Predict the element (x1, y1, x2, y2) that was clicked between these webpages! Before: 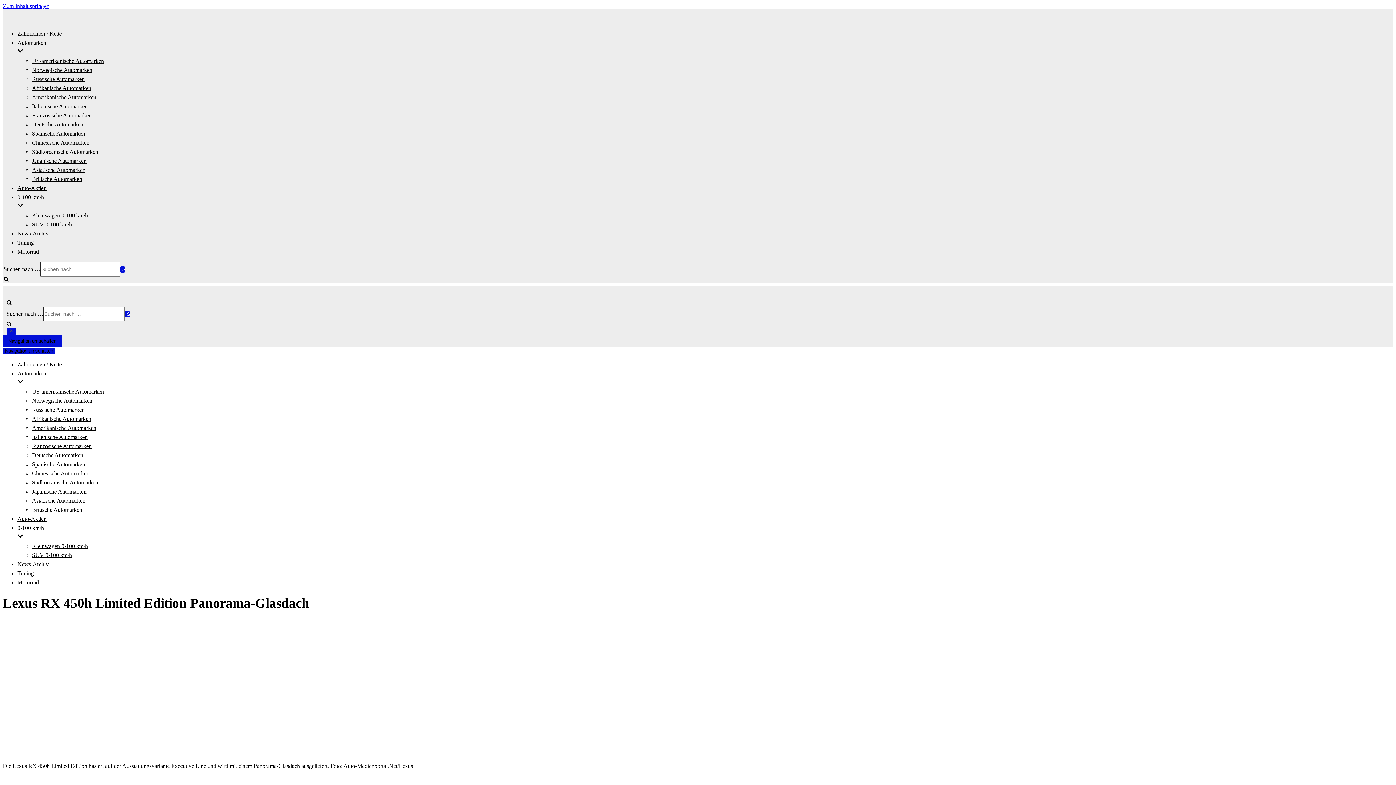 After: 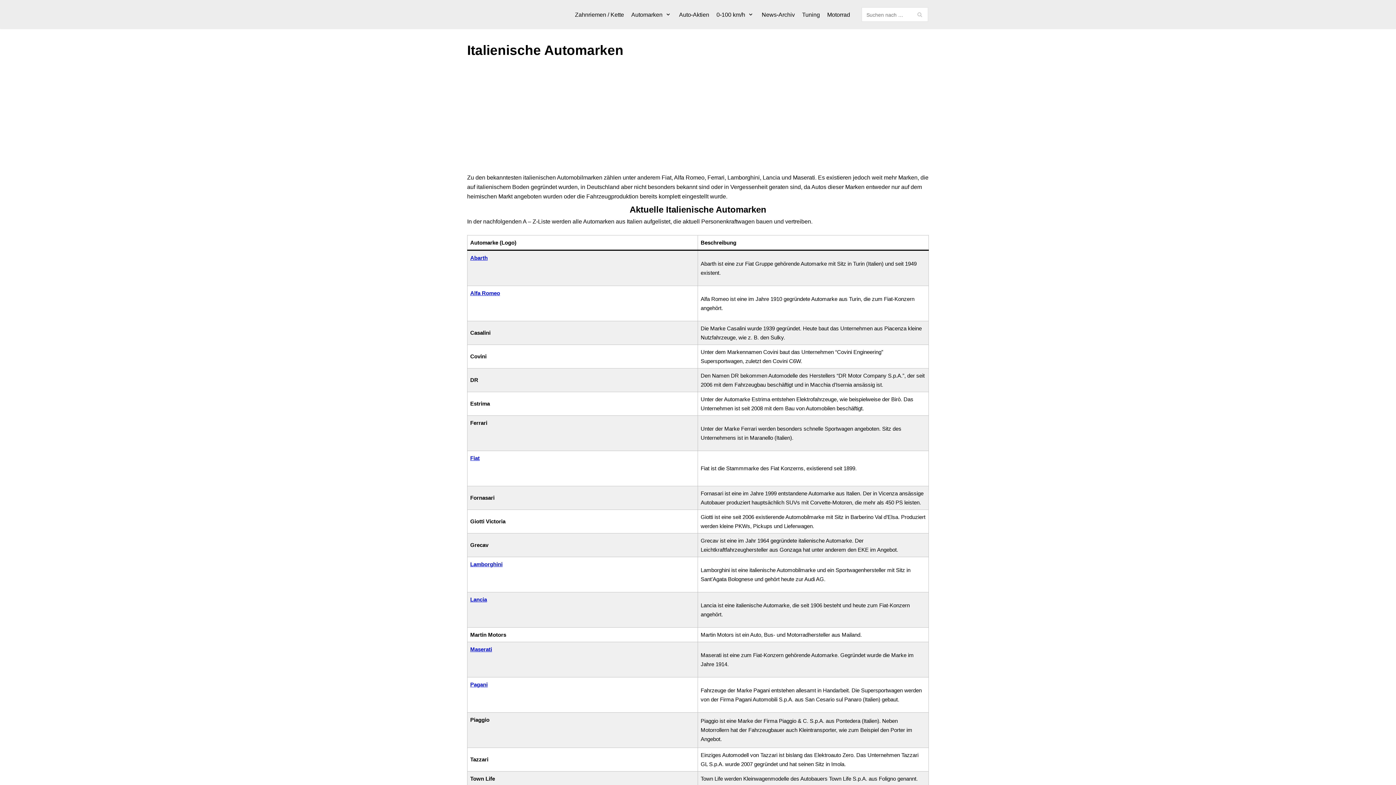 Action: bbox: (32, 103, 87, 109) label: Italienische Automarken